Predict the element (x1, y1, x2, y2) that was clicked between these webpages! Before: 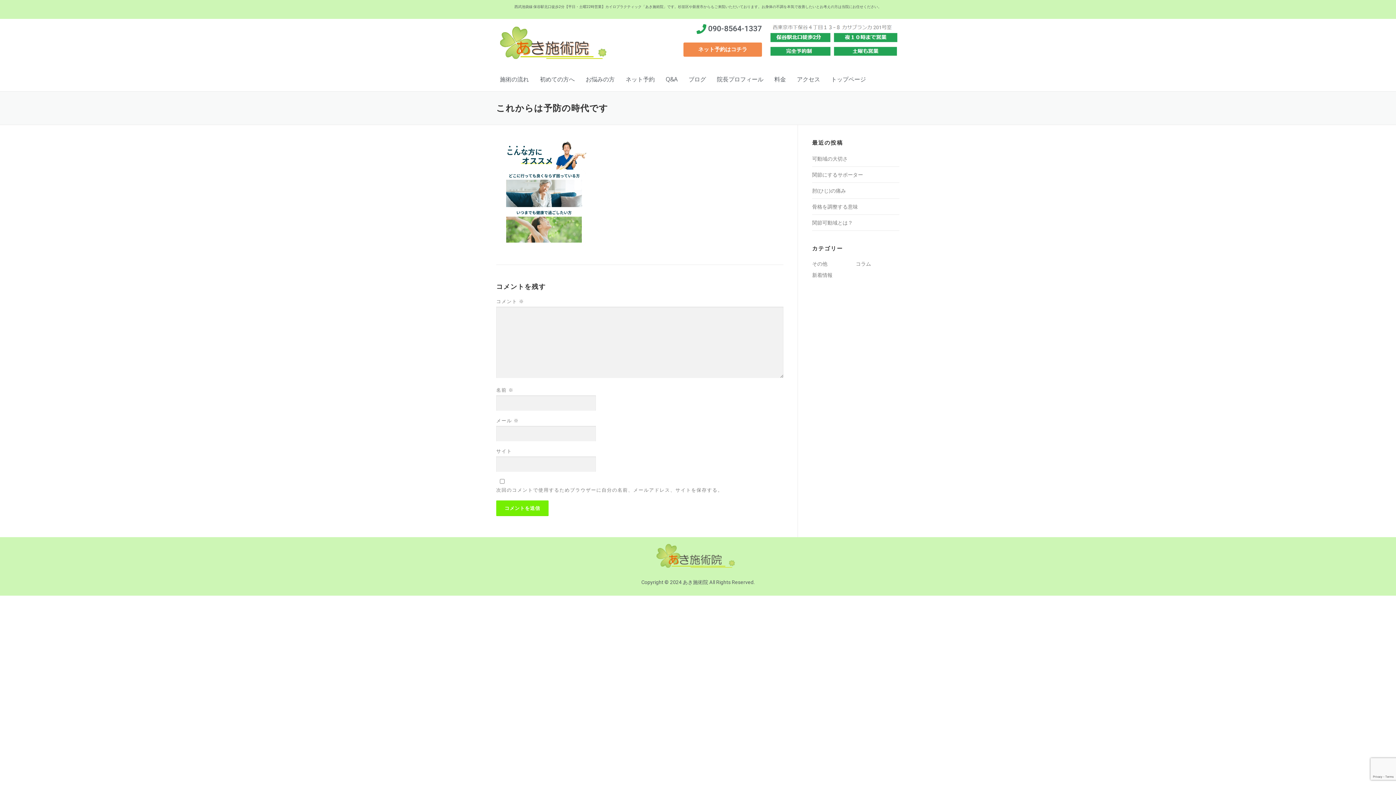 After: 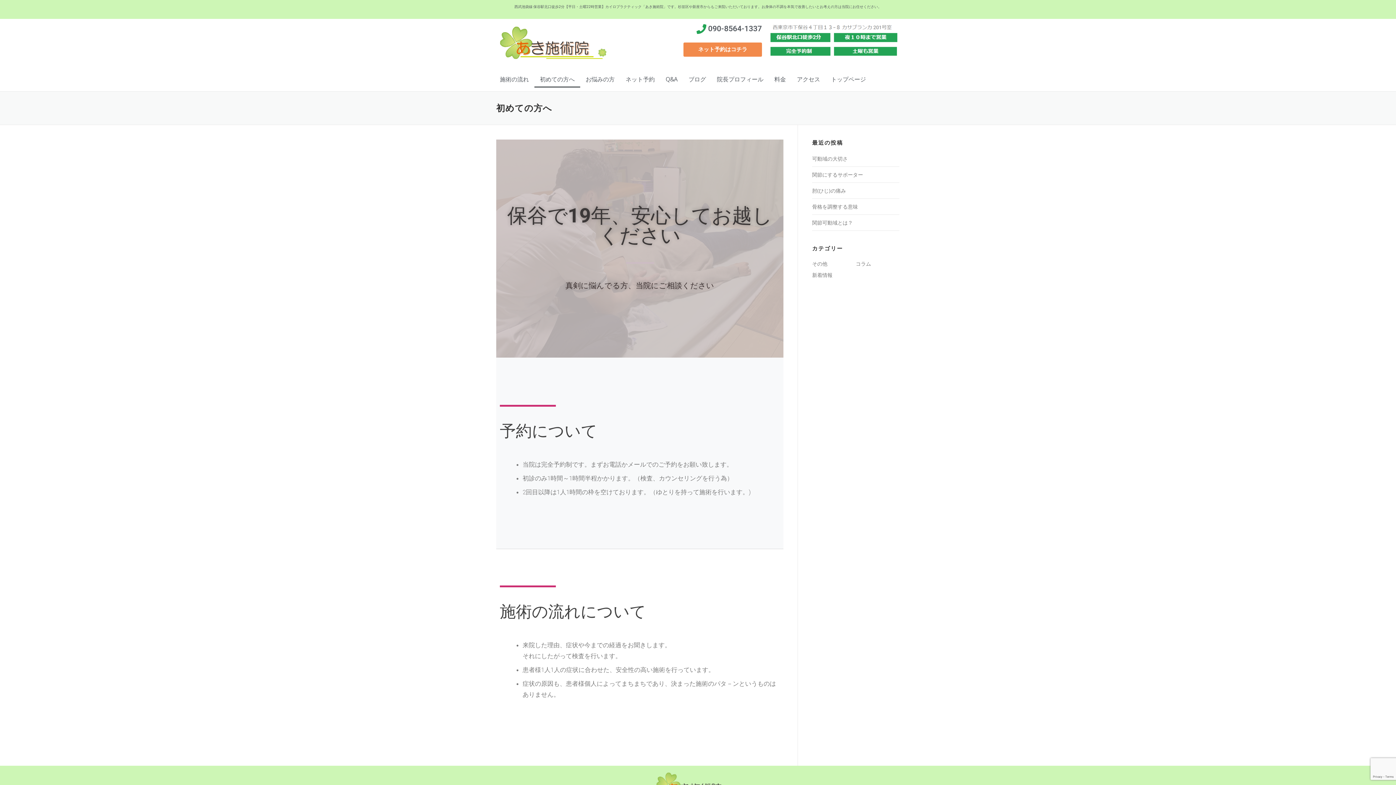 Action: label: 初めての方へ bbox: (534, 70, 580, 87)